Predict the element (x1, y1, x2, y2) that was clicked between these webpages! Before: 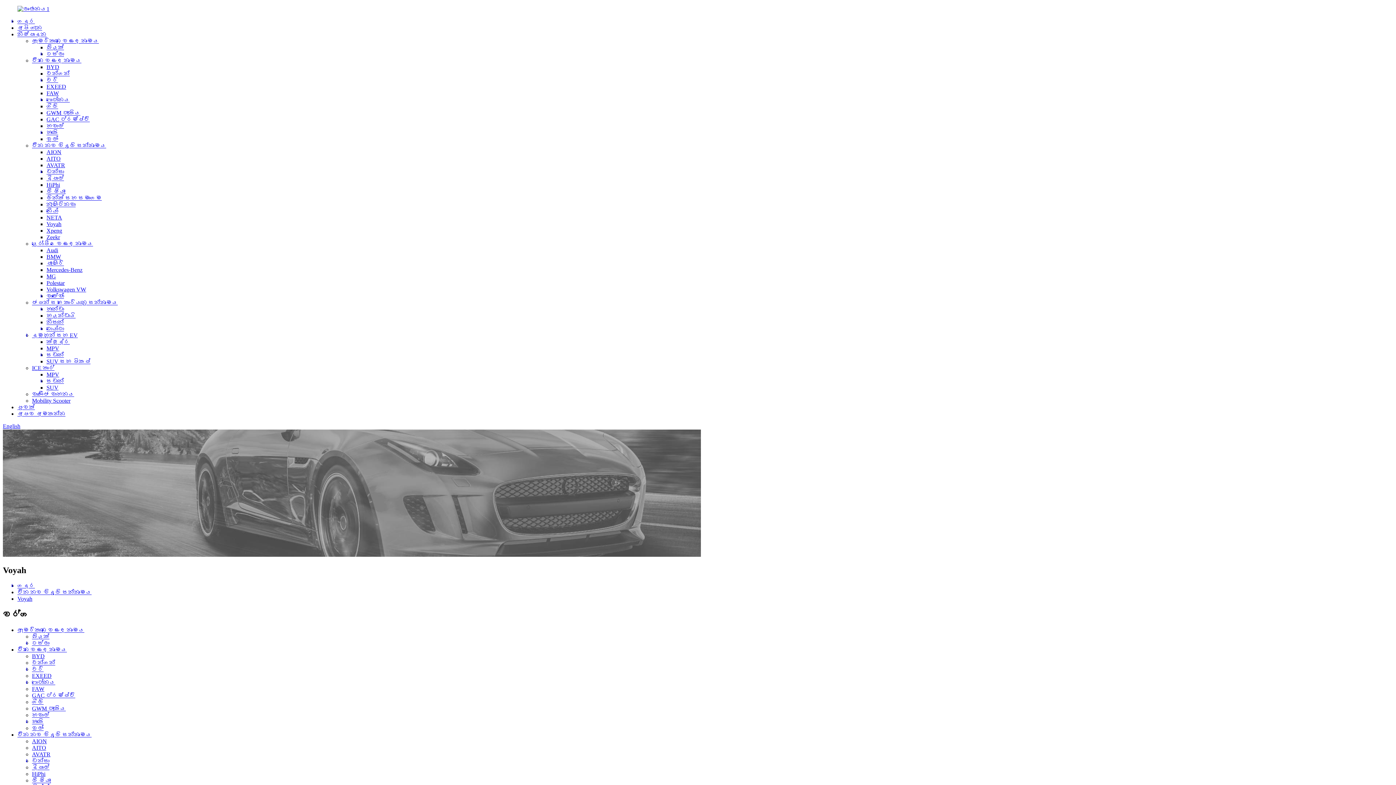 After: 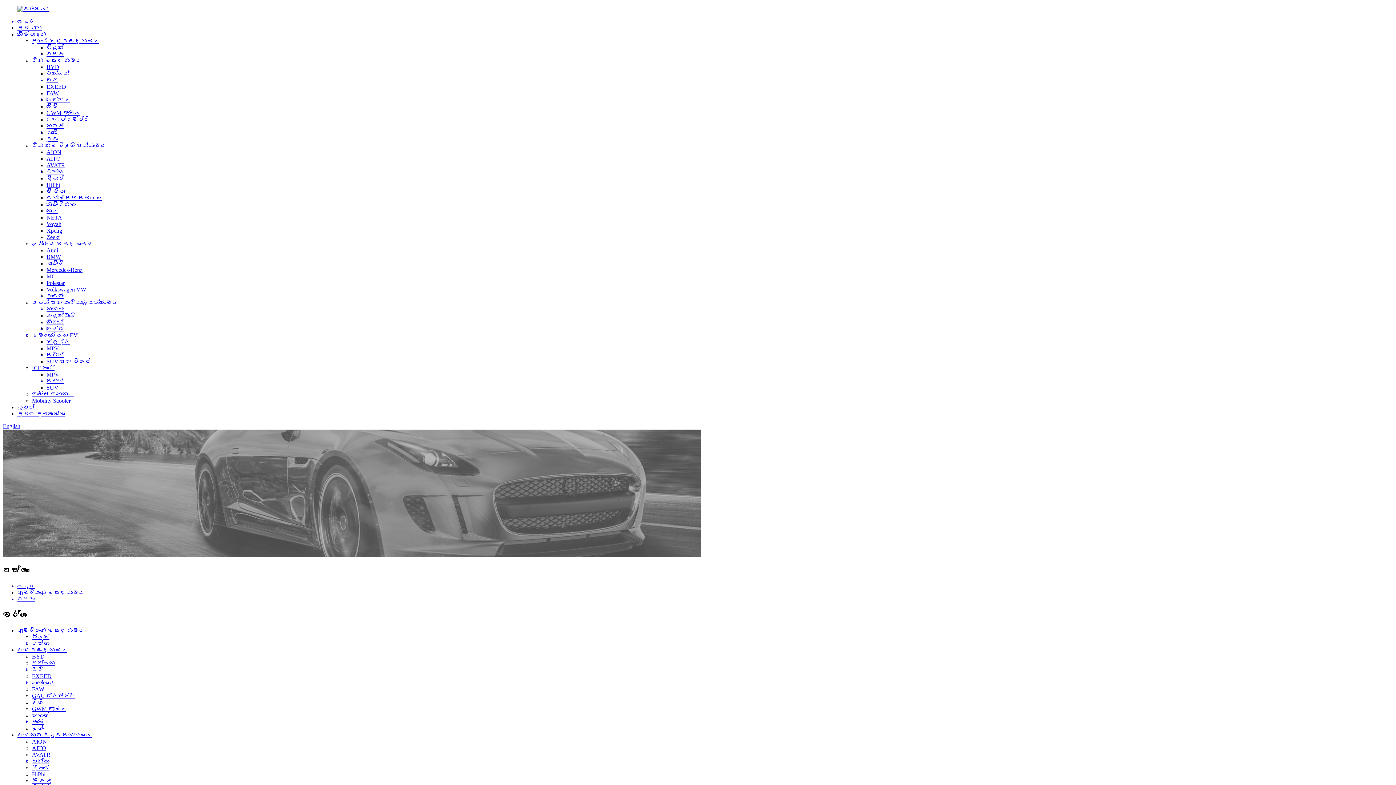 Action: label: ටෙස්ලා bbox: (32, 640, 49, 646)